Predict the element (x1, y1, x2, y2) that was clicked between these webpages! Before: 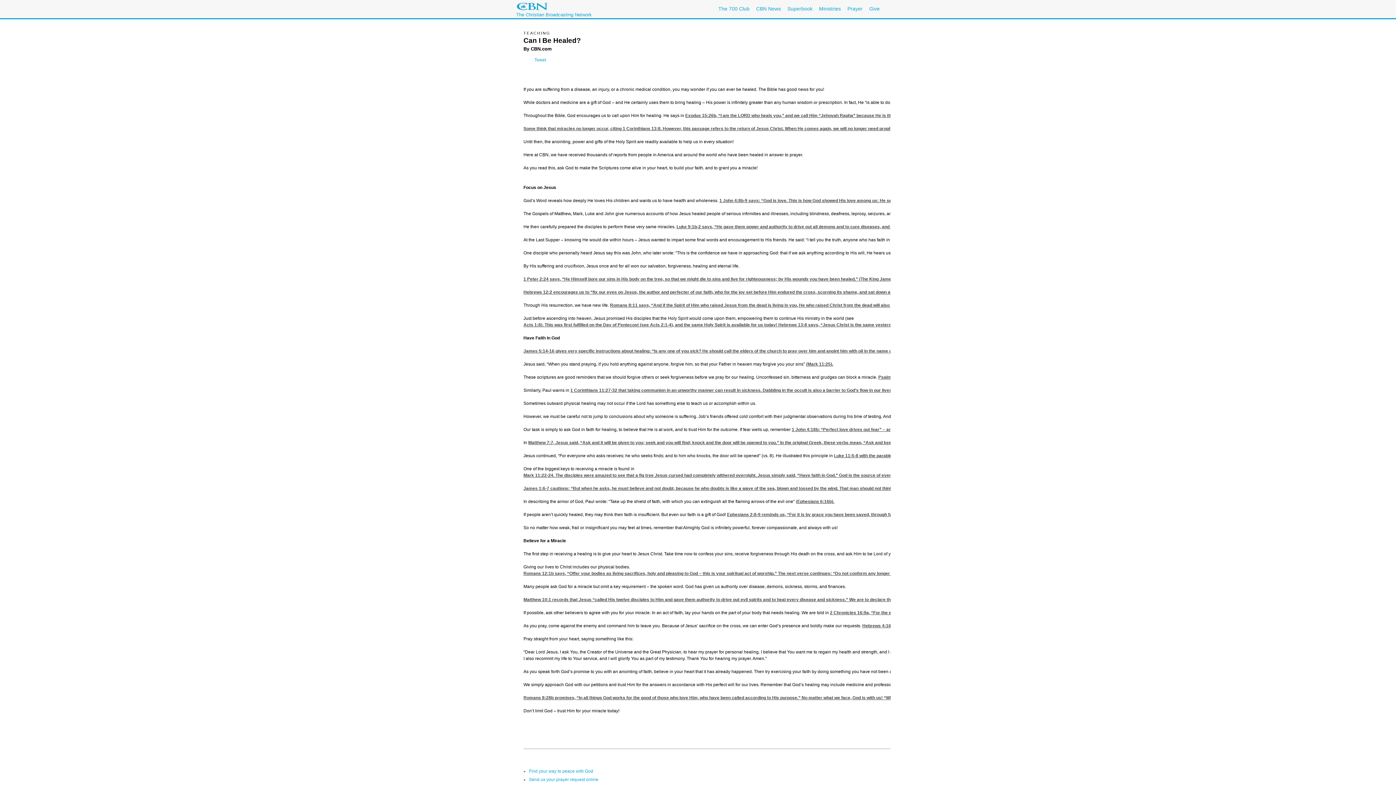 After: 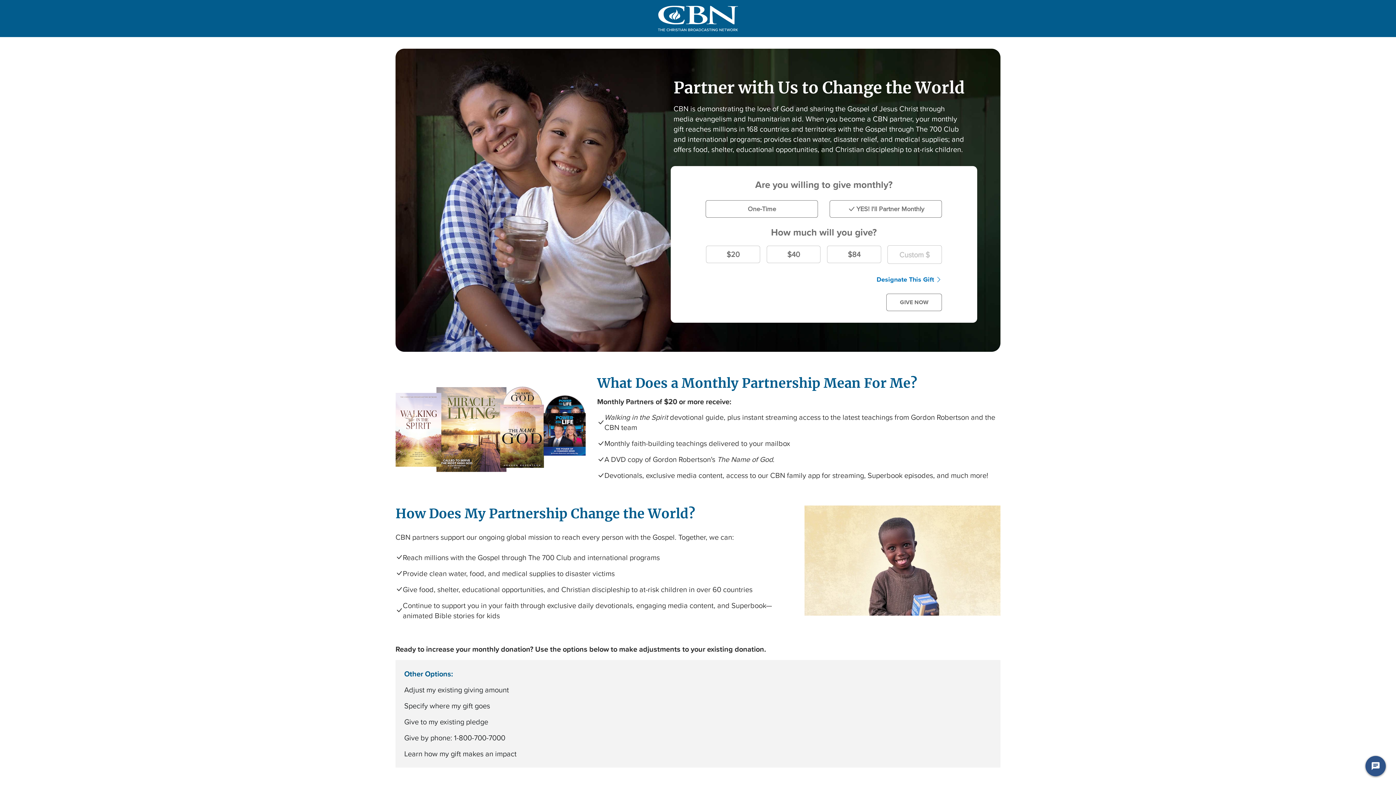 Action: label: Give bbox: (869, 5, 880, 11)